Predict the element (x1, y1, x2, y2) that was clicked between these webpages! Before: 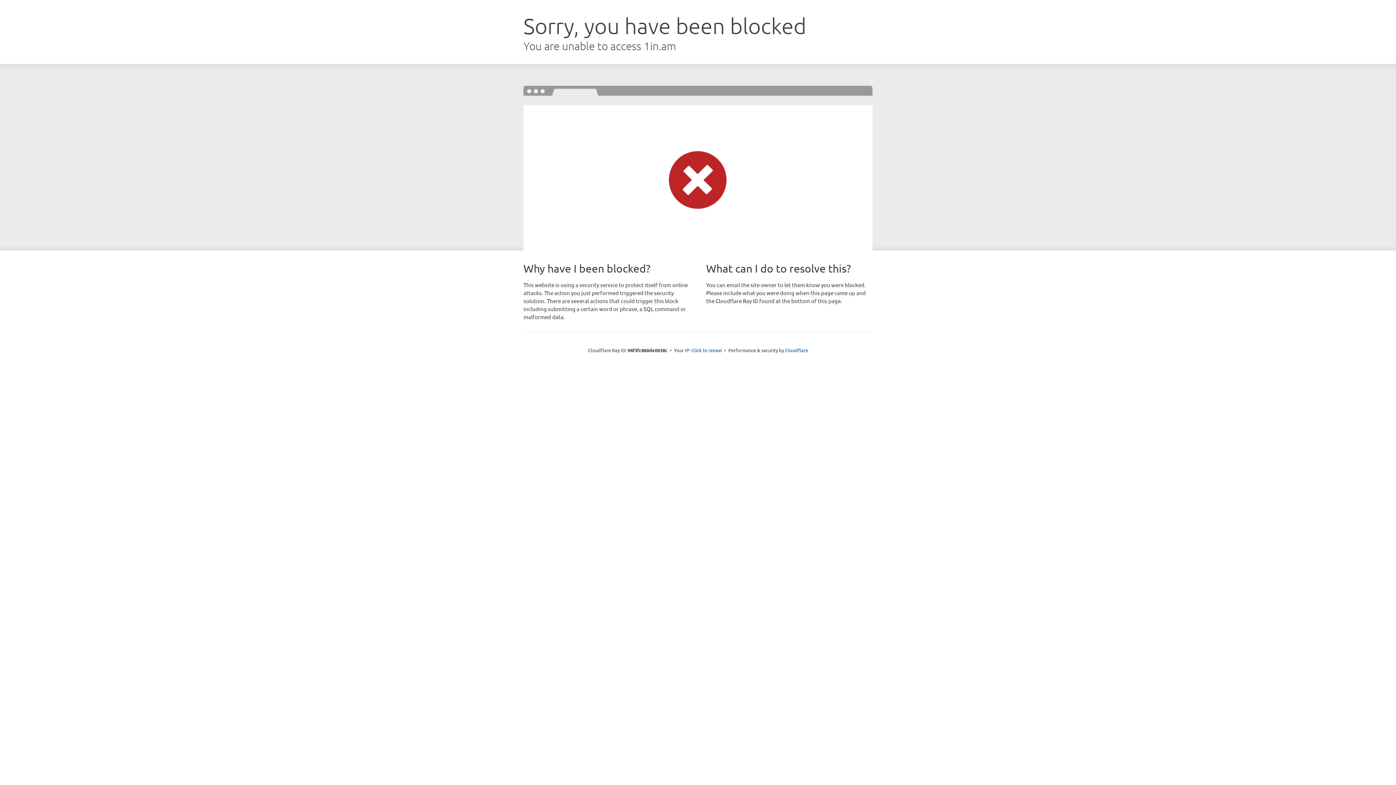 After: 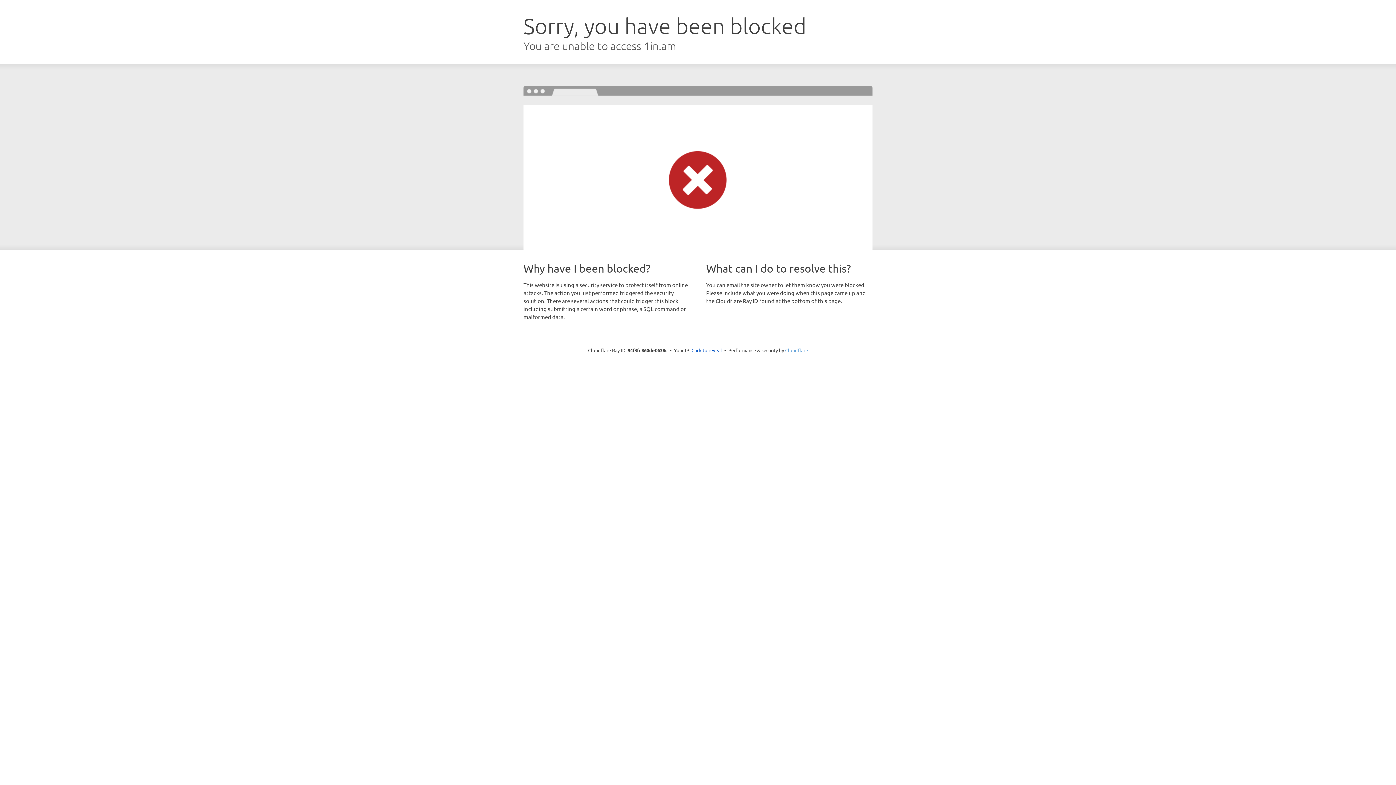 Action: bbox: (785, 347, 808, 353) label: Cloudflare